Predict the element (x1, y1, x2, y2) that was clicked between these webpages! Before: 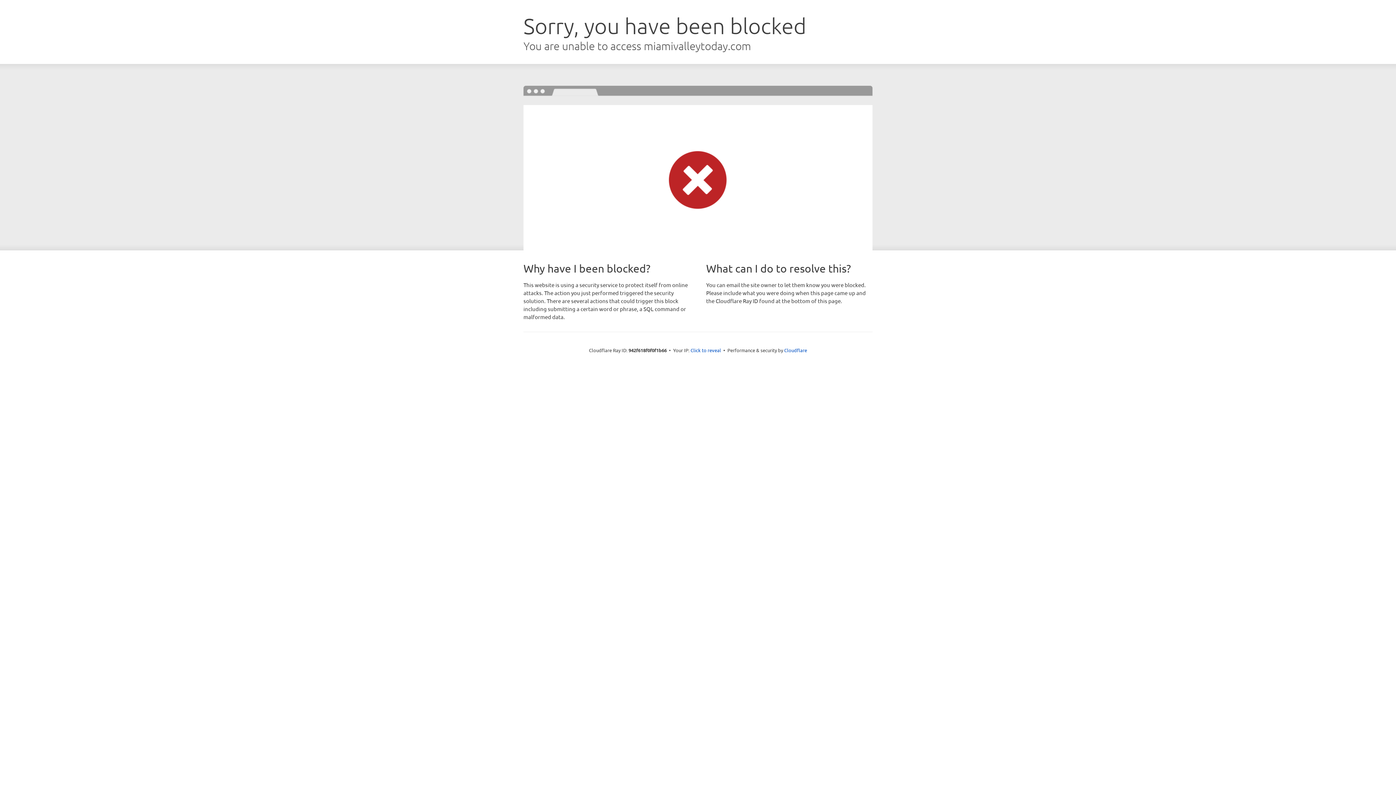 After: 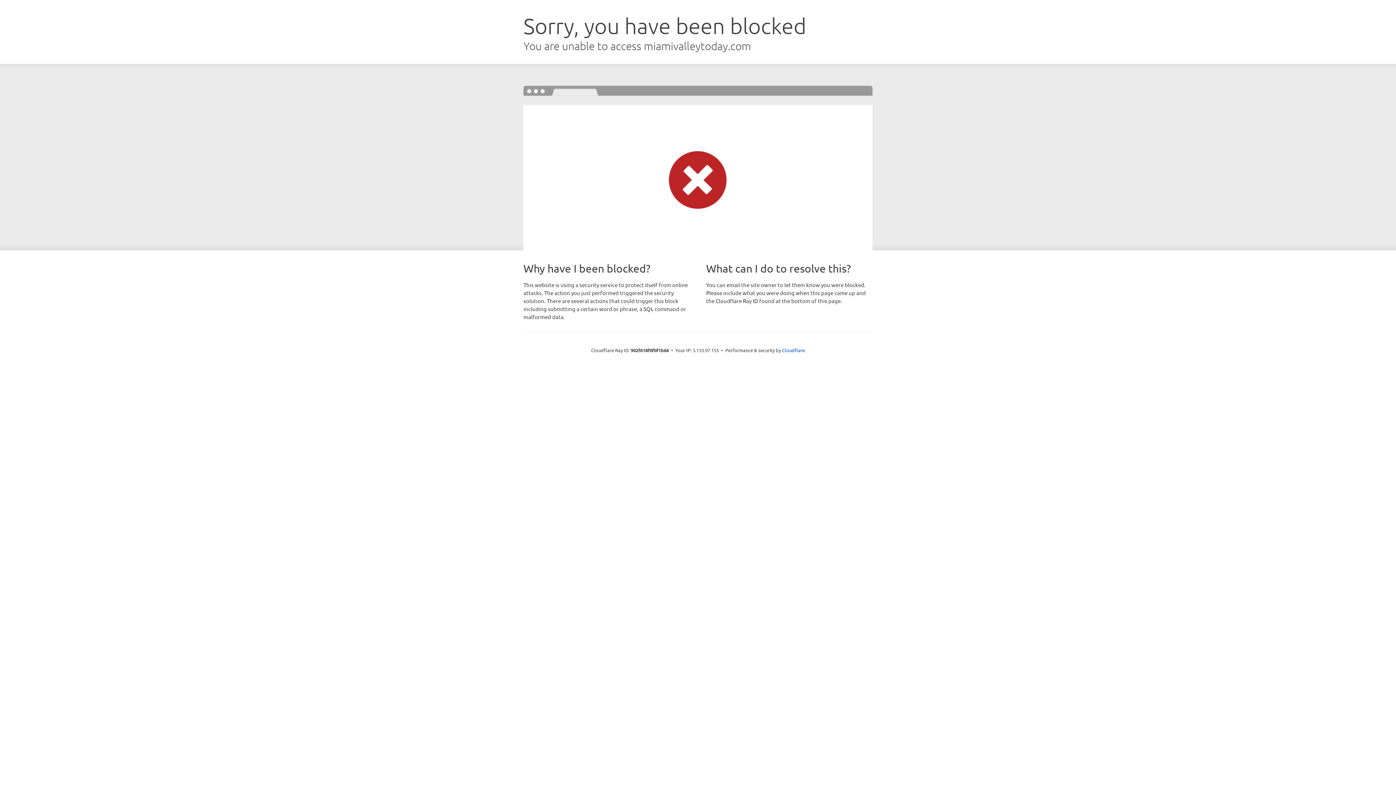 Action: bbox: (690, 346, 721, 353) label: Click to reveal